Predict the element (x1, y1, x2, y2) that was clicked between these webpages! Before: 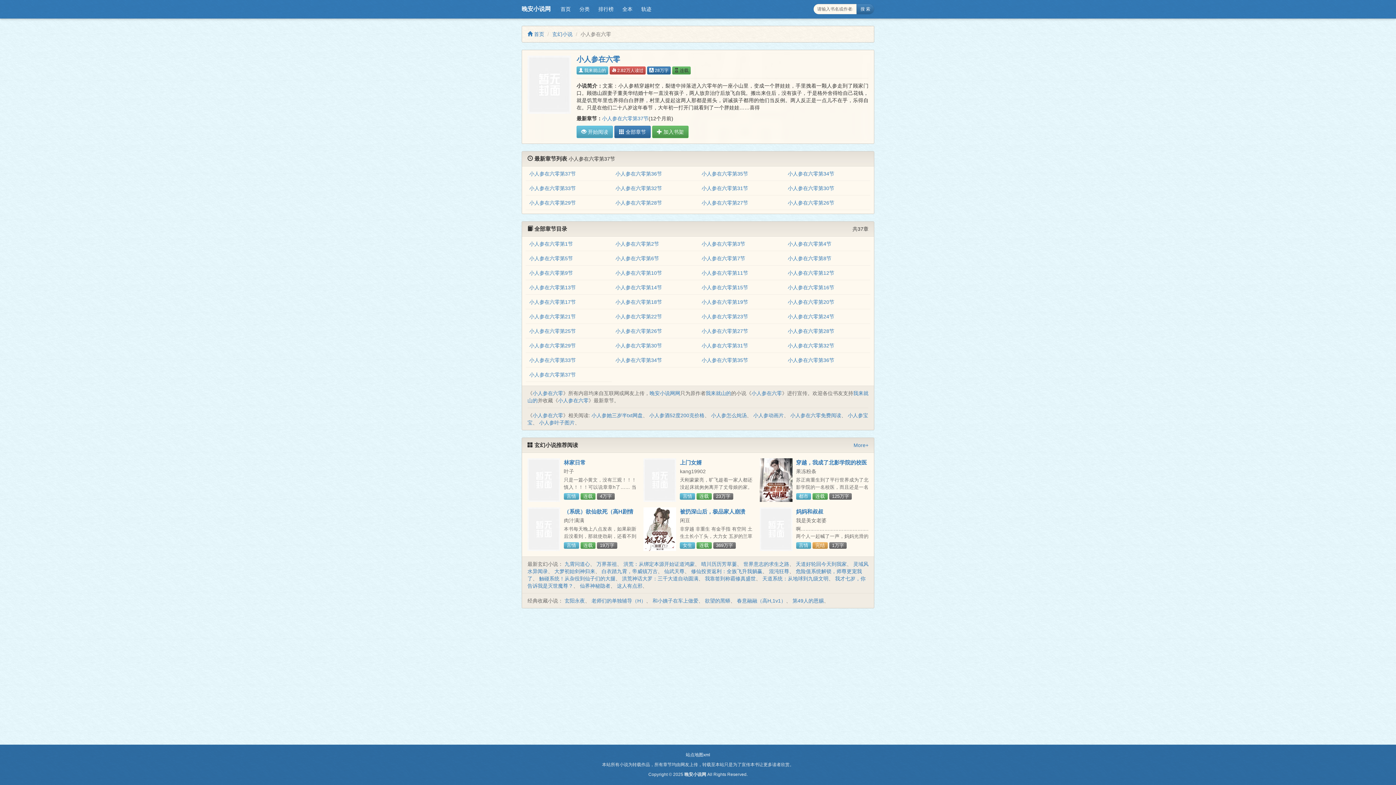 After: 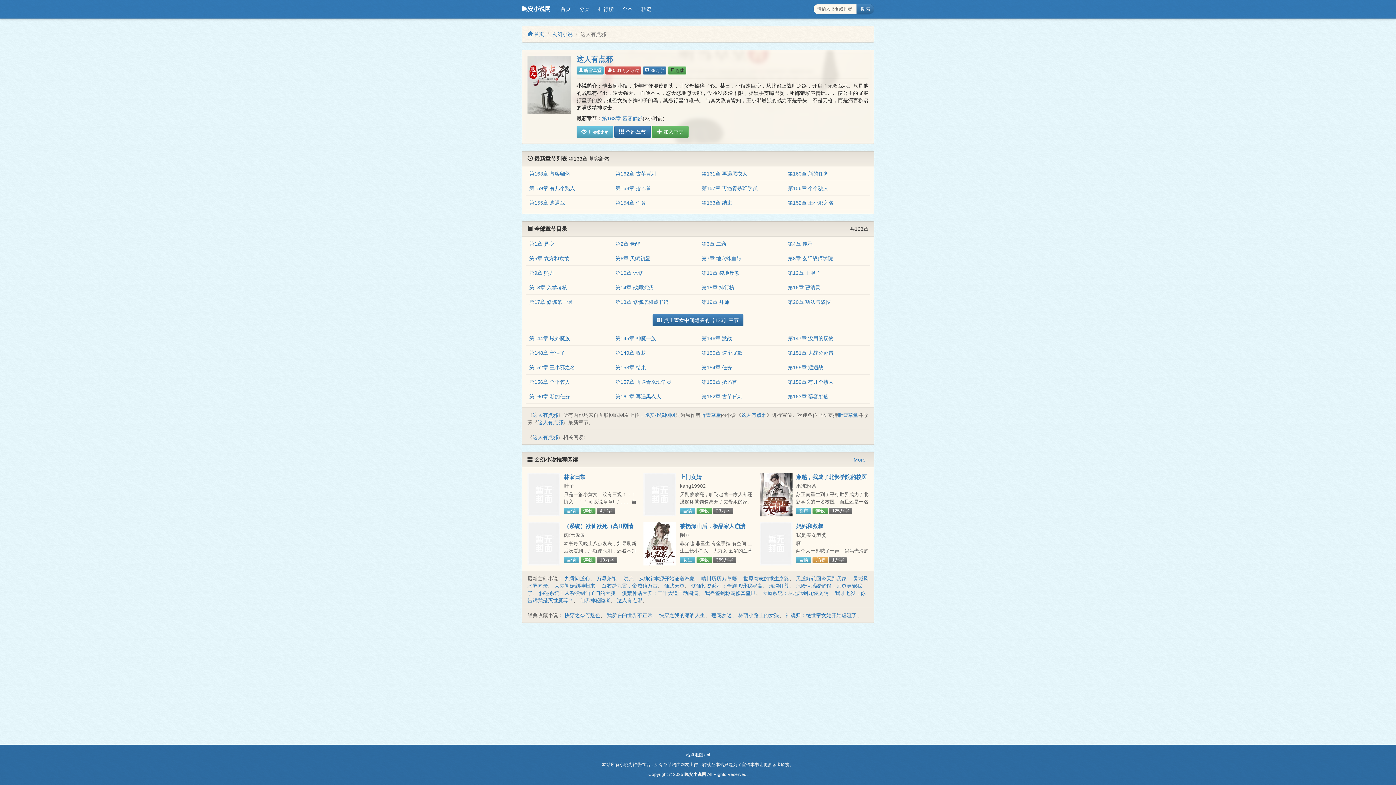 Action: label: 这人有点邪 bbox: (617, 583, 642, 589)